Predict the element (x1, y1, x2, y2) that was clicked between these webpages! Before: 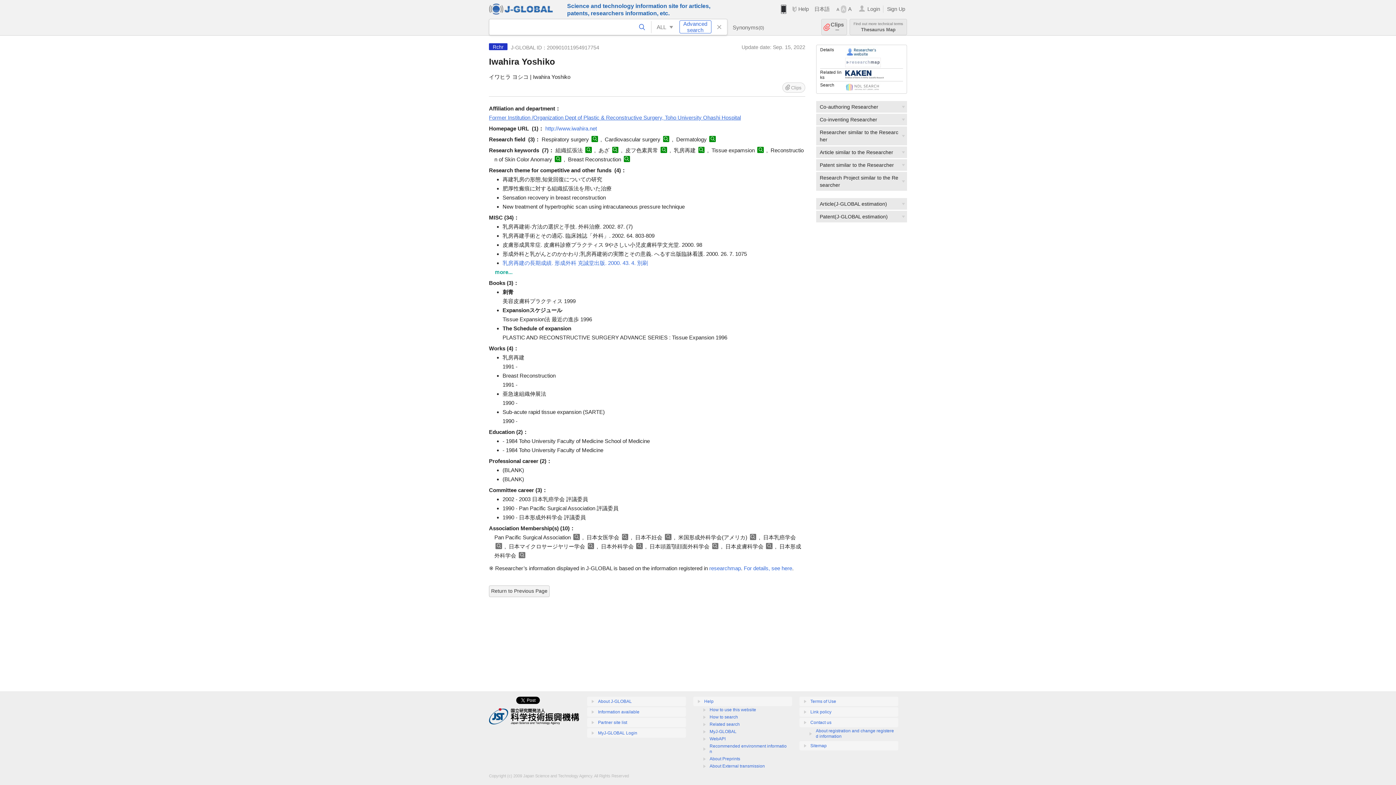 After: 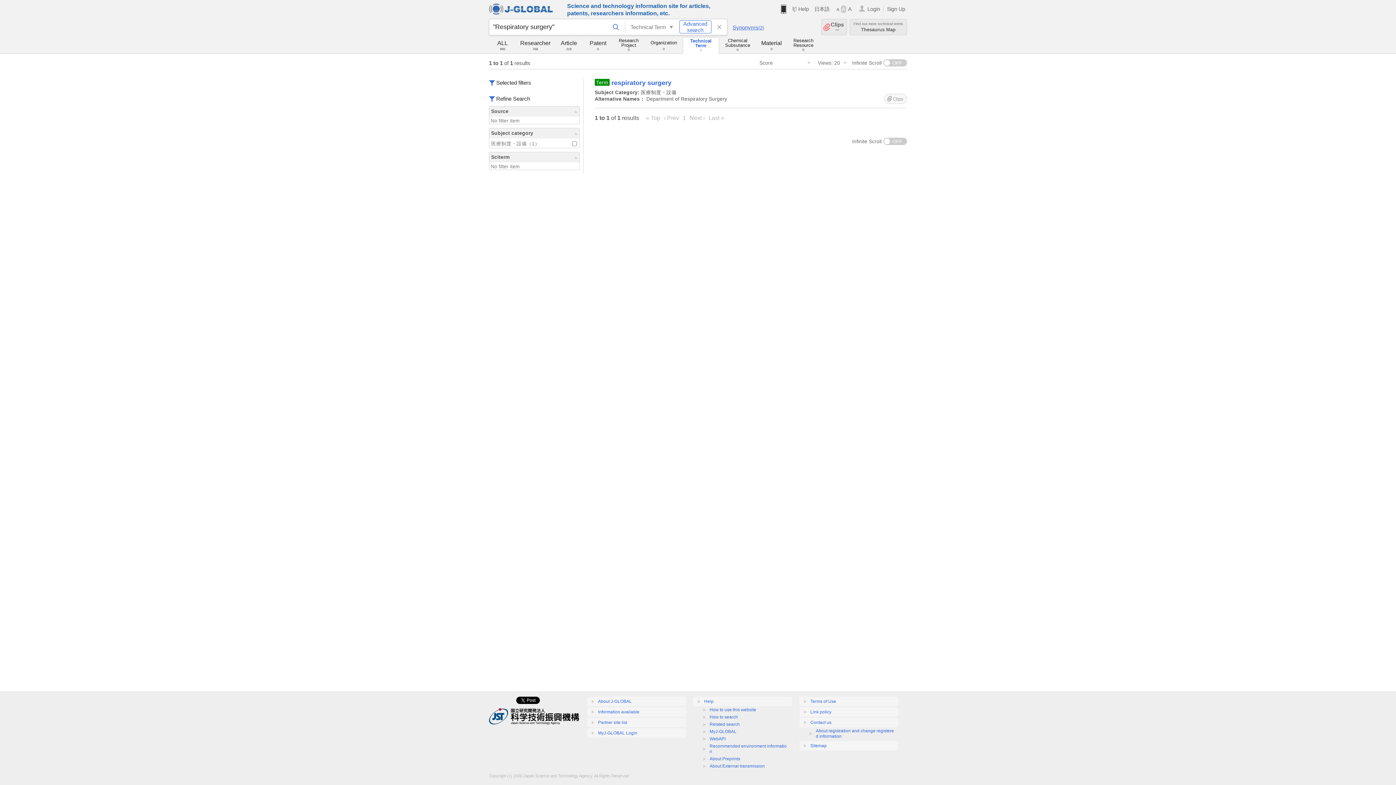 Action: bbox: (591, 135, 598, 142)